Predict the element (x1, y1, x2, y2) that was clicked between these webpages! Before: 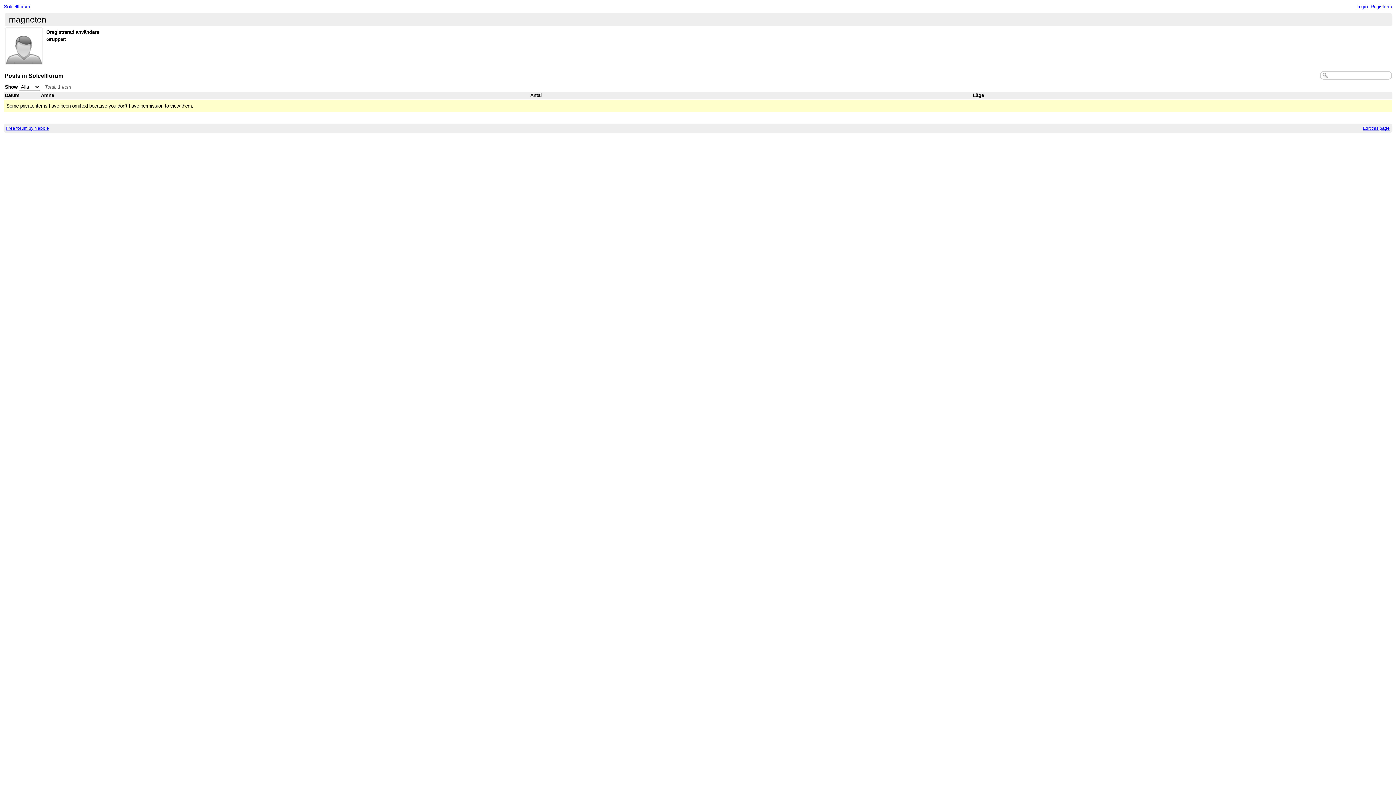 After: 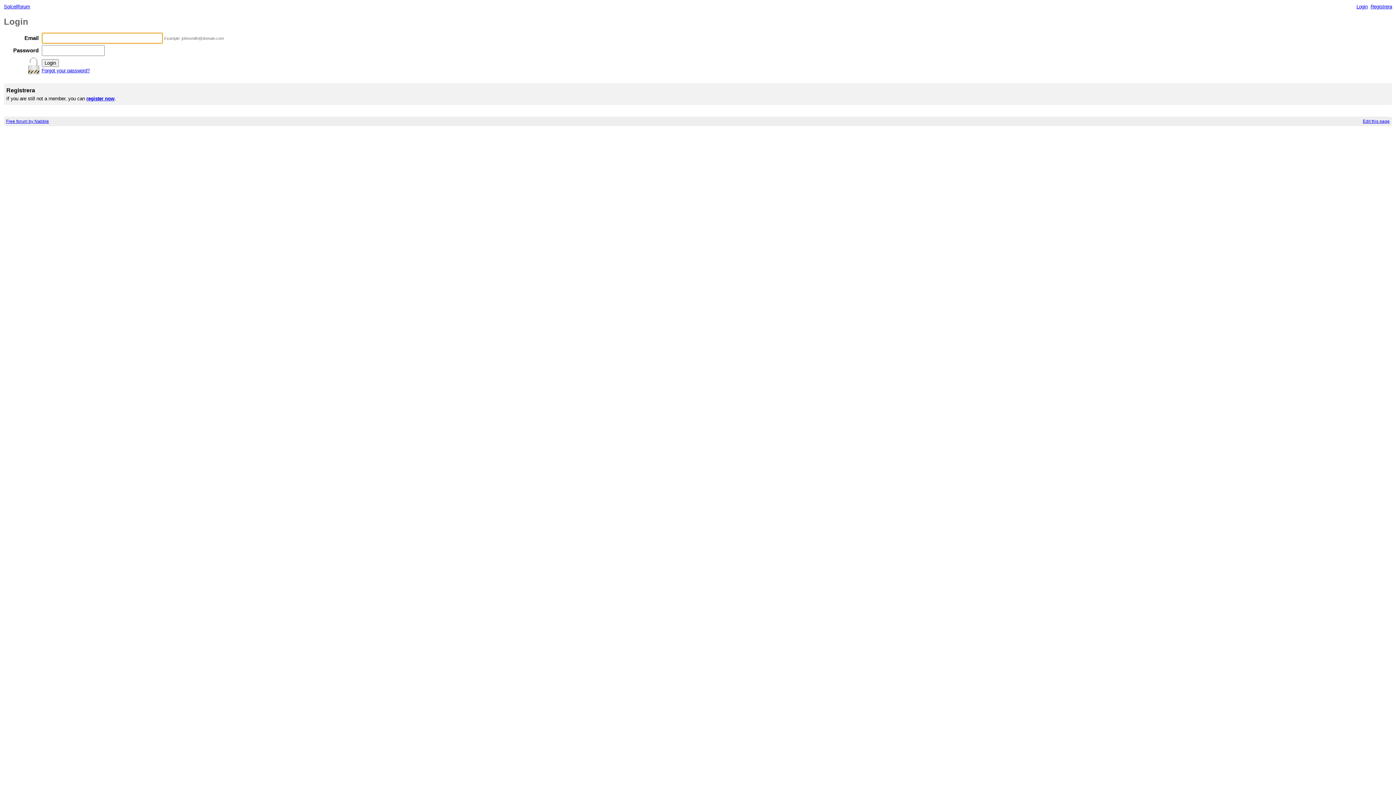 Action: label: Login bbox: (1356, 3, 1368, 9)